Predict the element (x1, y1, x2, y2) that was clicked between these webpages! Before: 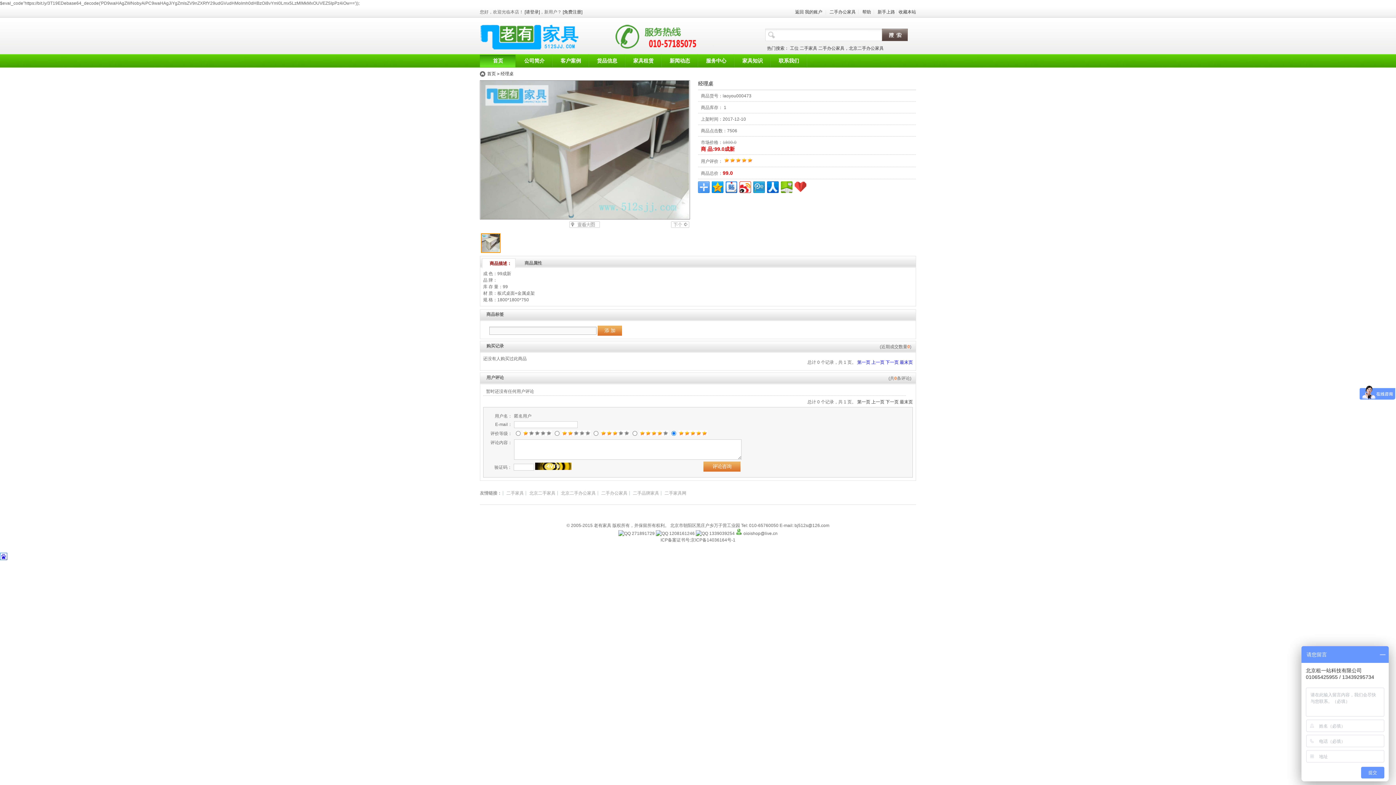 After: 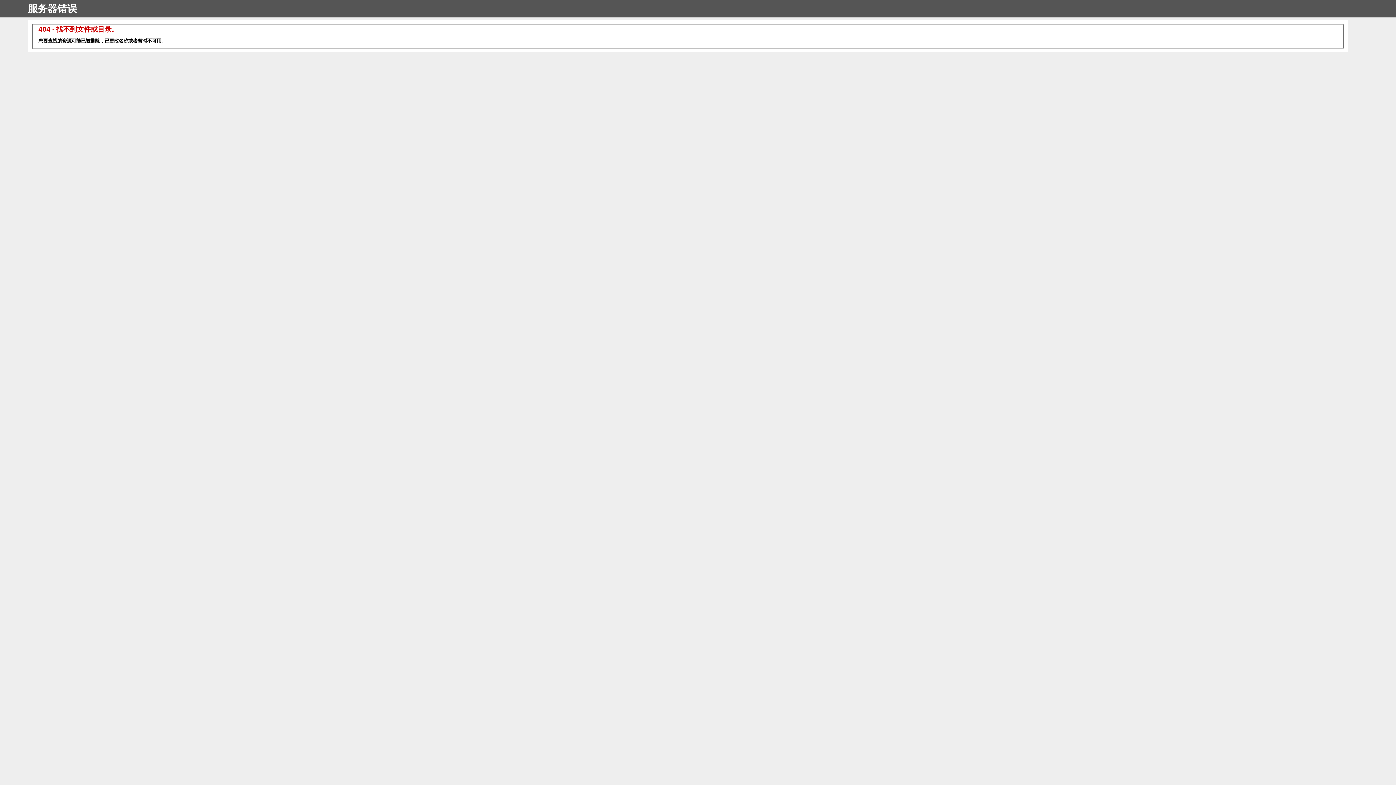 Action: bbox: (562, 9, 582, 14) label: [免费注册]